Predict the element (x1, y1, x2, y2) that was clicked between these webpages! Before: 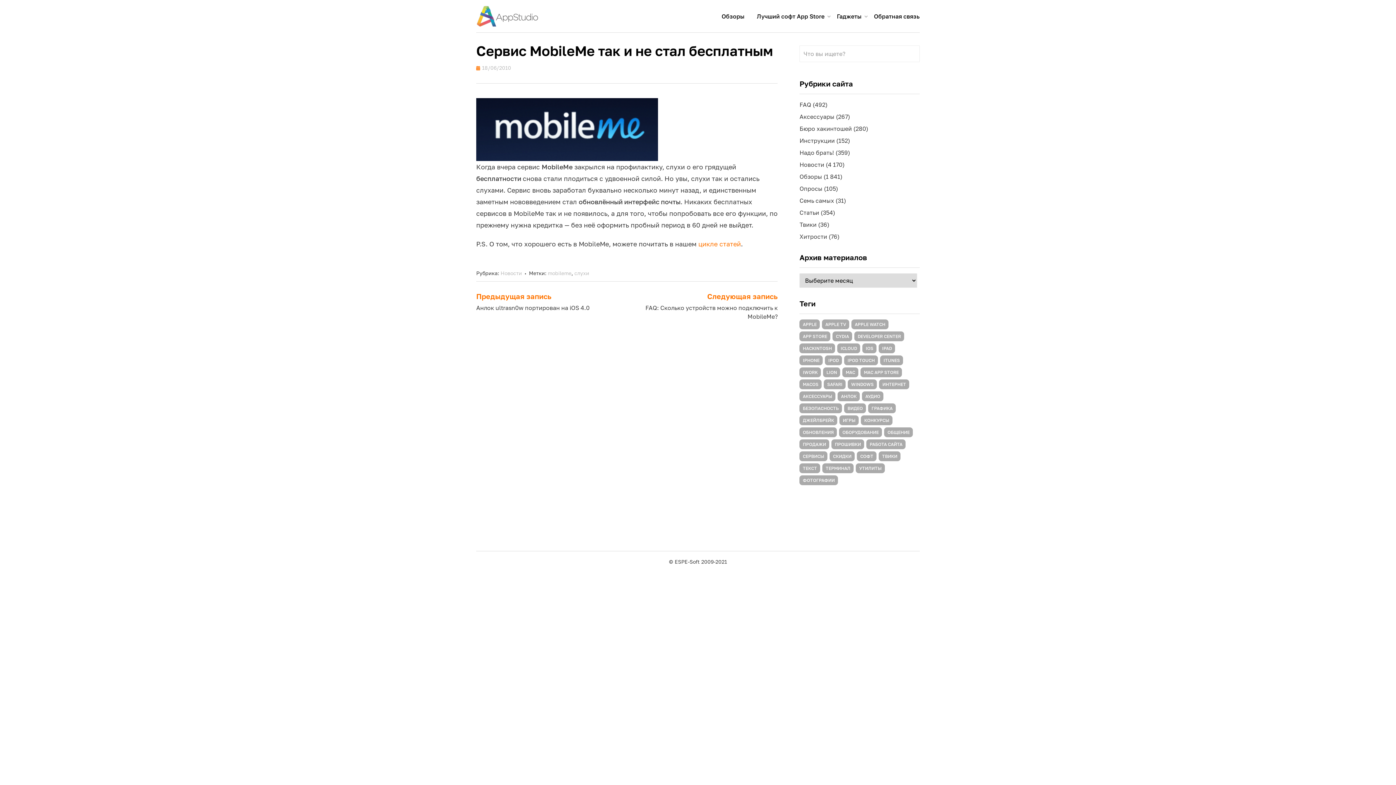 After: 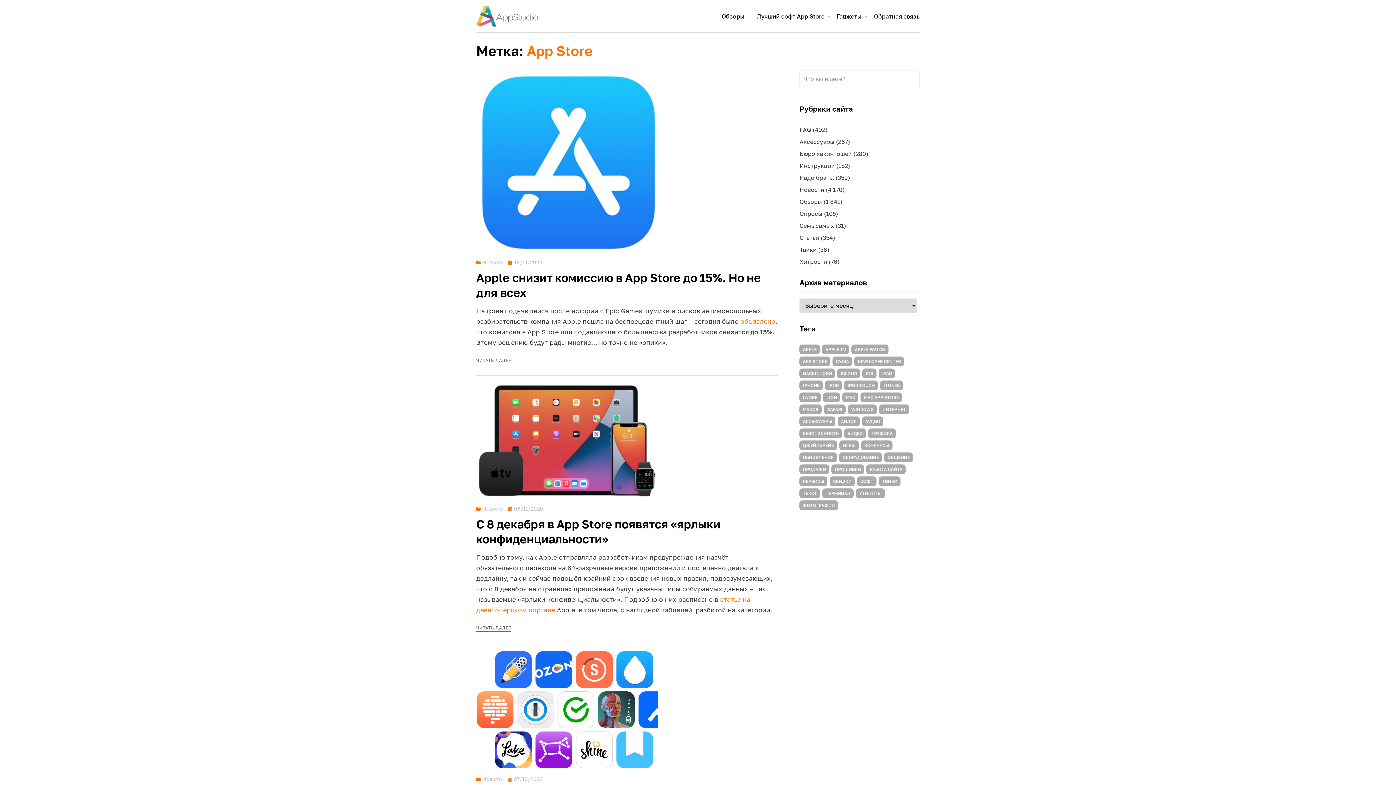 Action: bbox: (799, 331, 830, 341) label: App Store (1 482 элемента)